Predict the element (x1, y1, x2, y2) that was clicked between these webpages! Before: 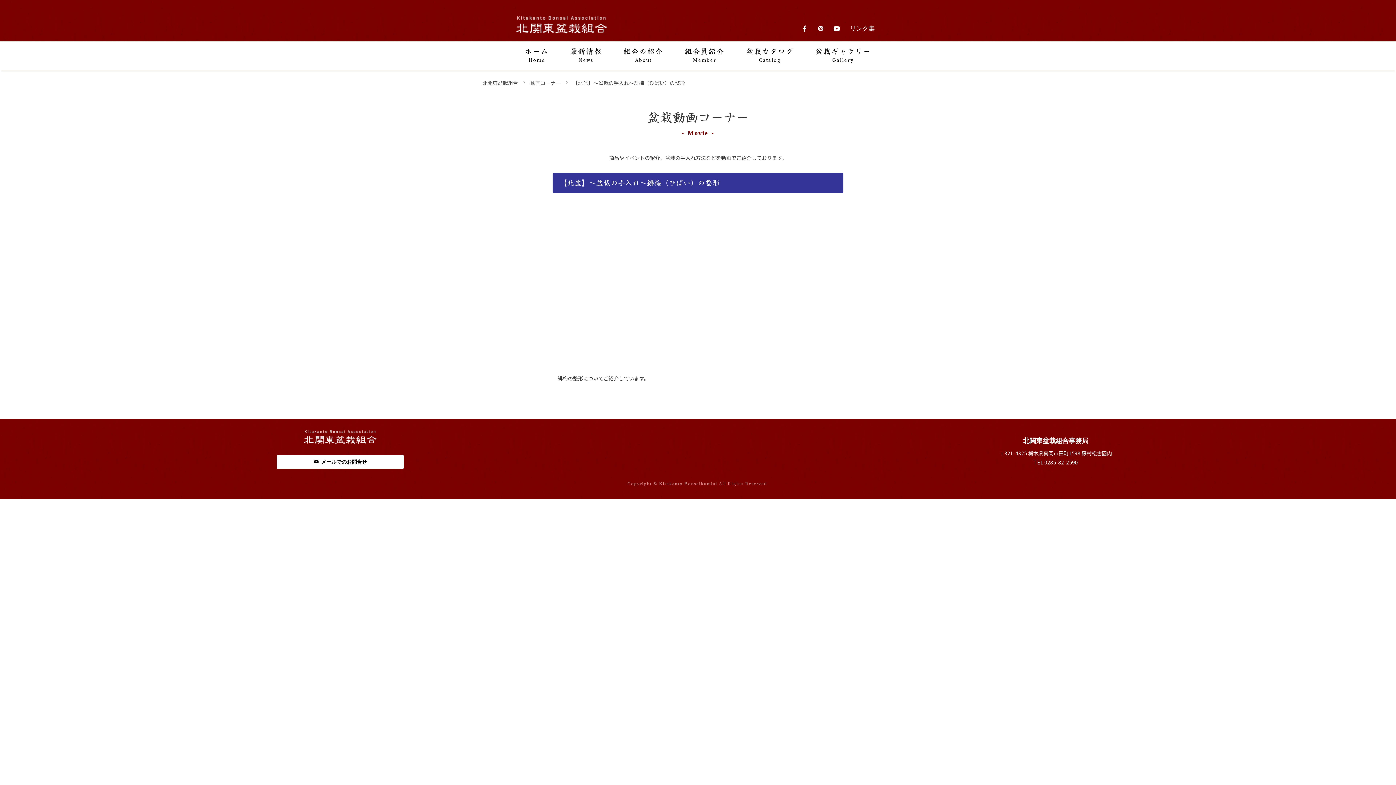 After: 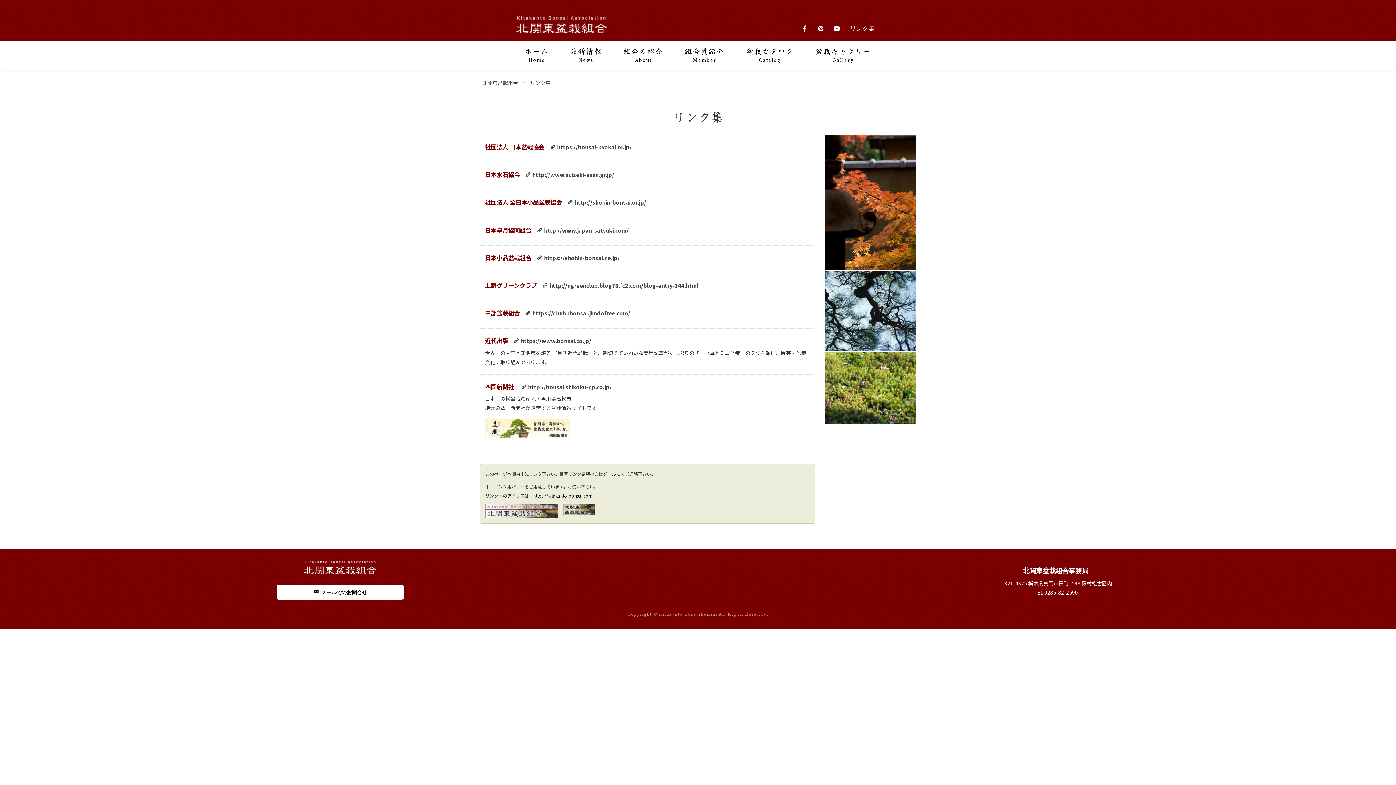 Action: label: リンク集 bbox: (850, 25, 874, 32)